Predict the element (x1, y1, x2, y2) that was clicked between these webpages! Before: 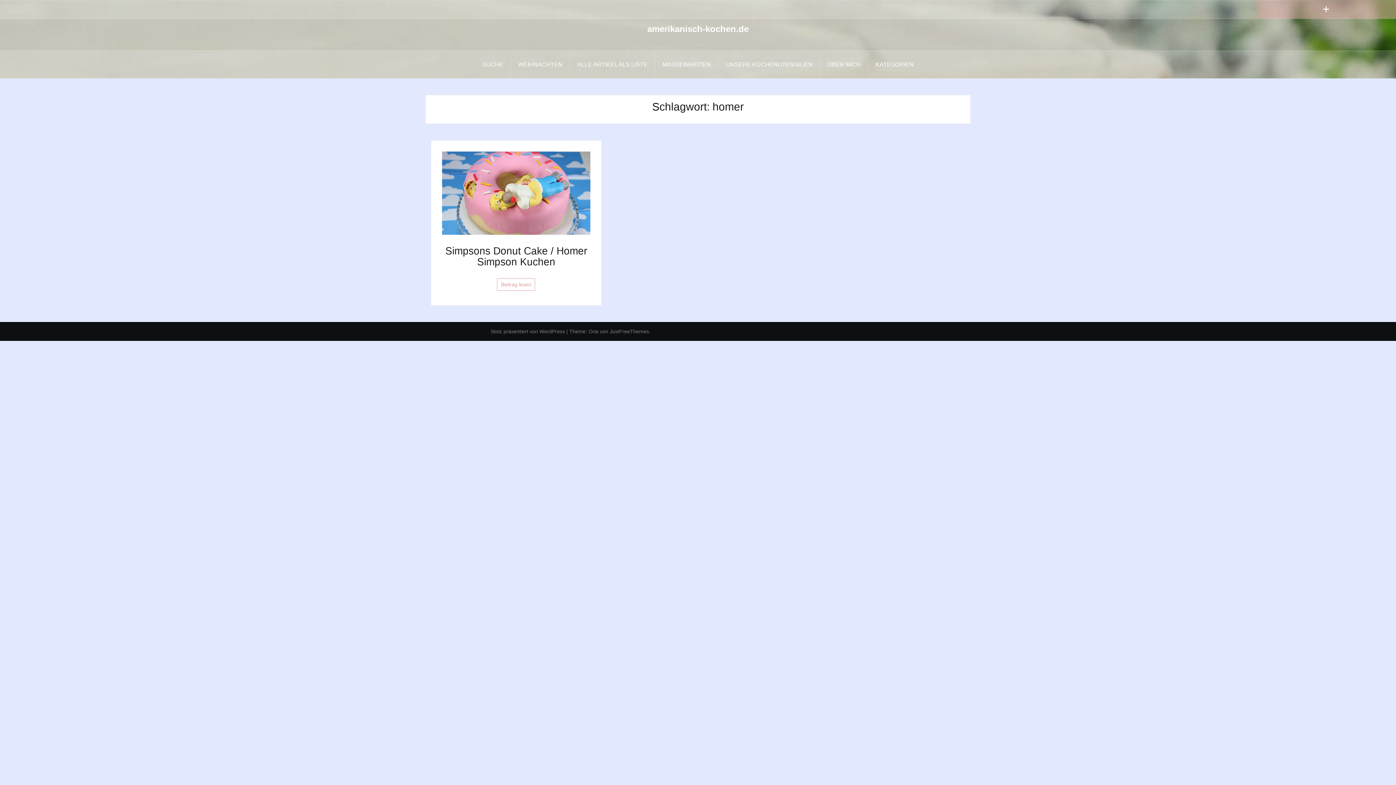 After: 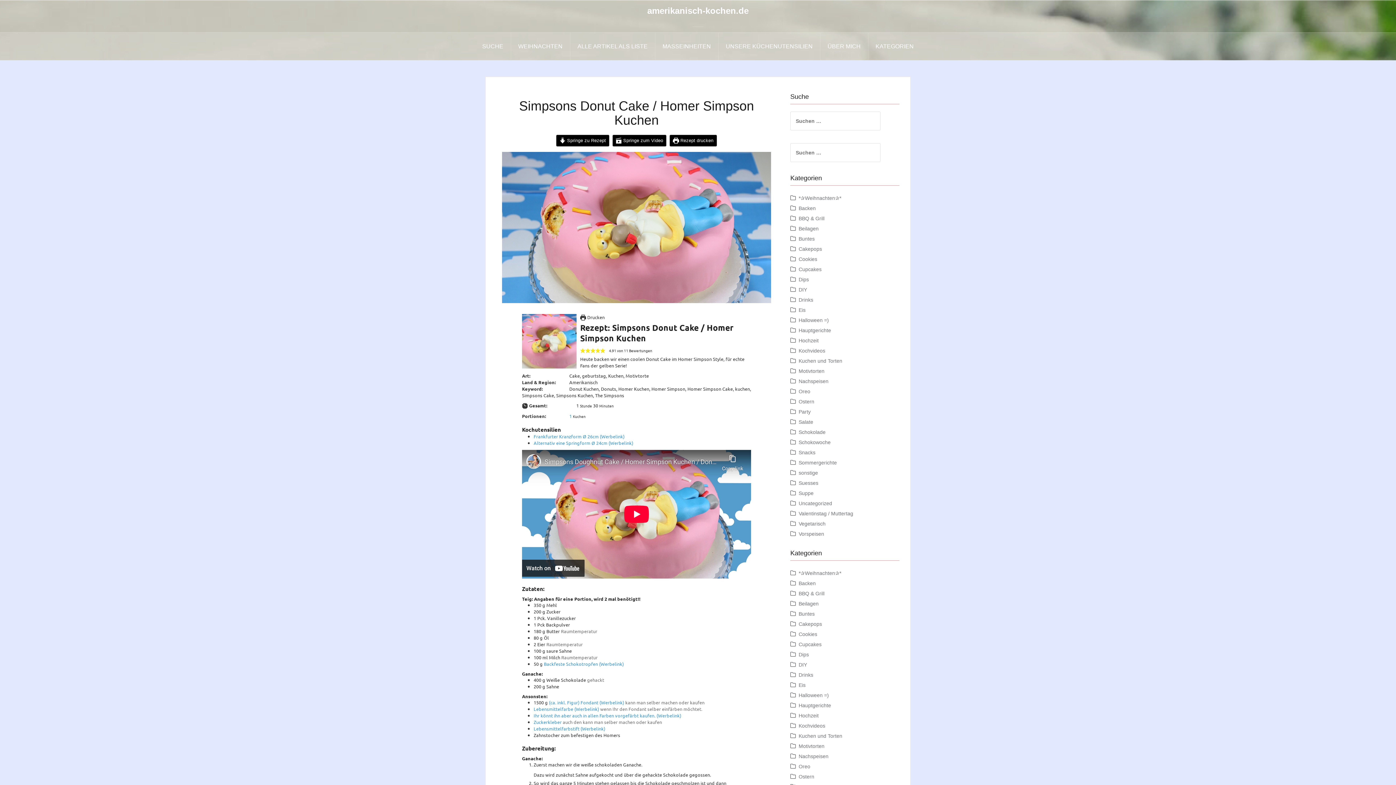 Action: bbox: (442, 189, 590, 195)